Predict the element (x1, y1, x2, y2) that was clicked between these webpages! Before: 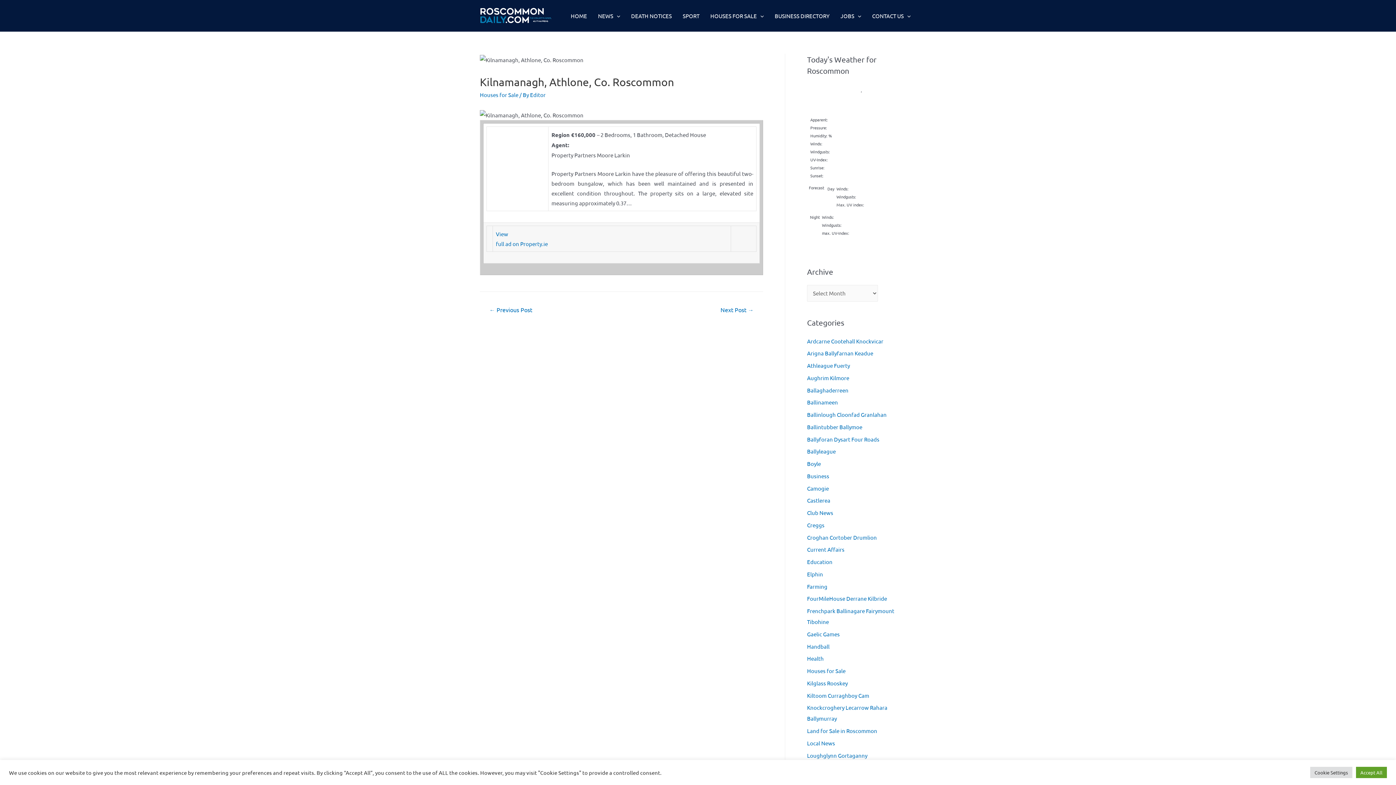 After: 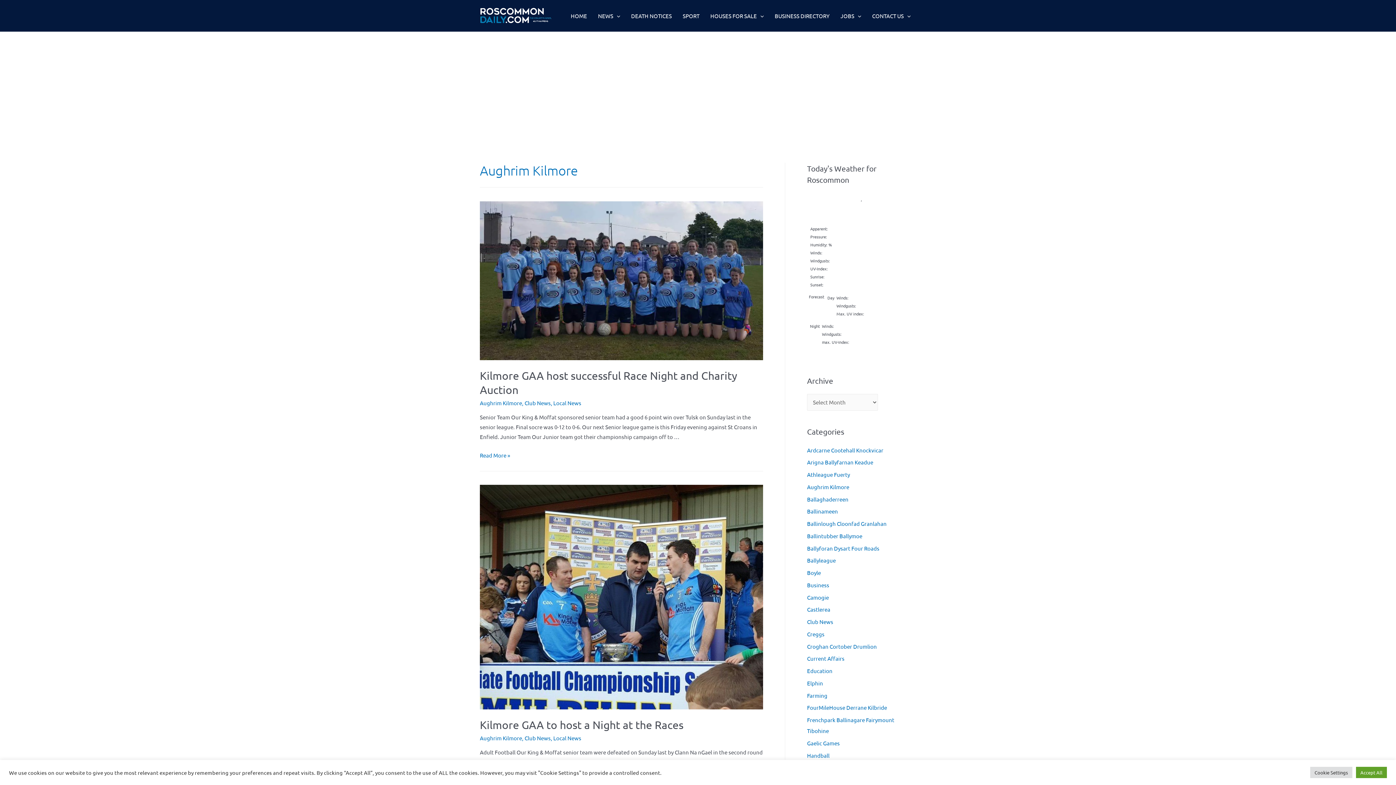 Action: bbox: (807, 374, 849, 381) label: Aughrim Kilmore